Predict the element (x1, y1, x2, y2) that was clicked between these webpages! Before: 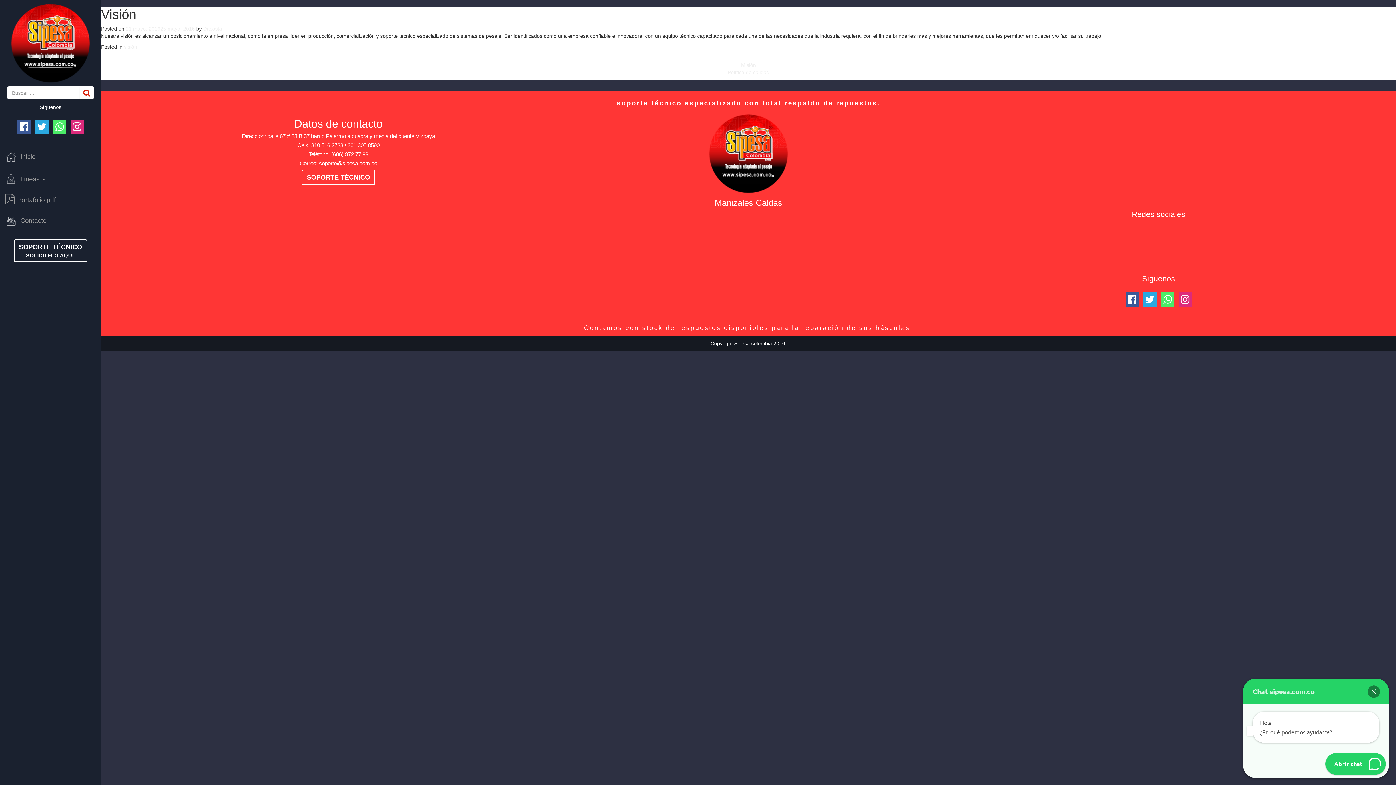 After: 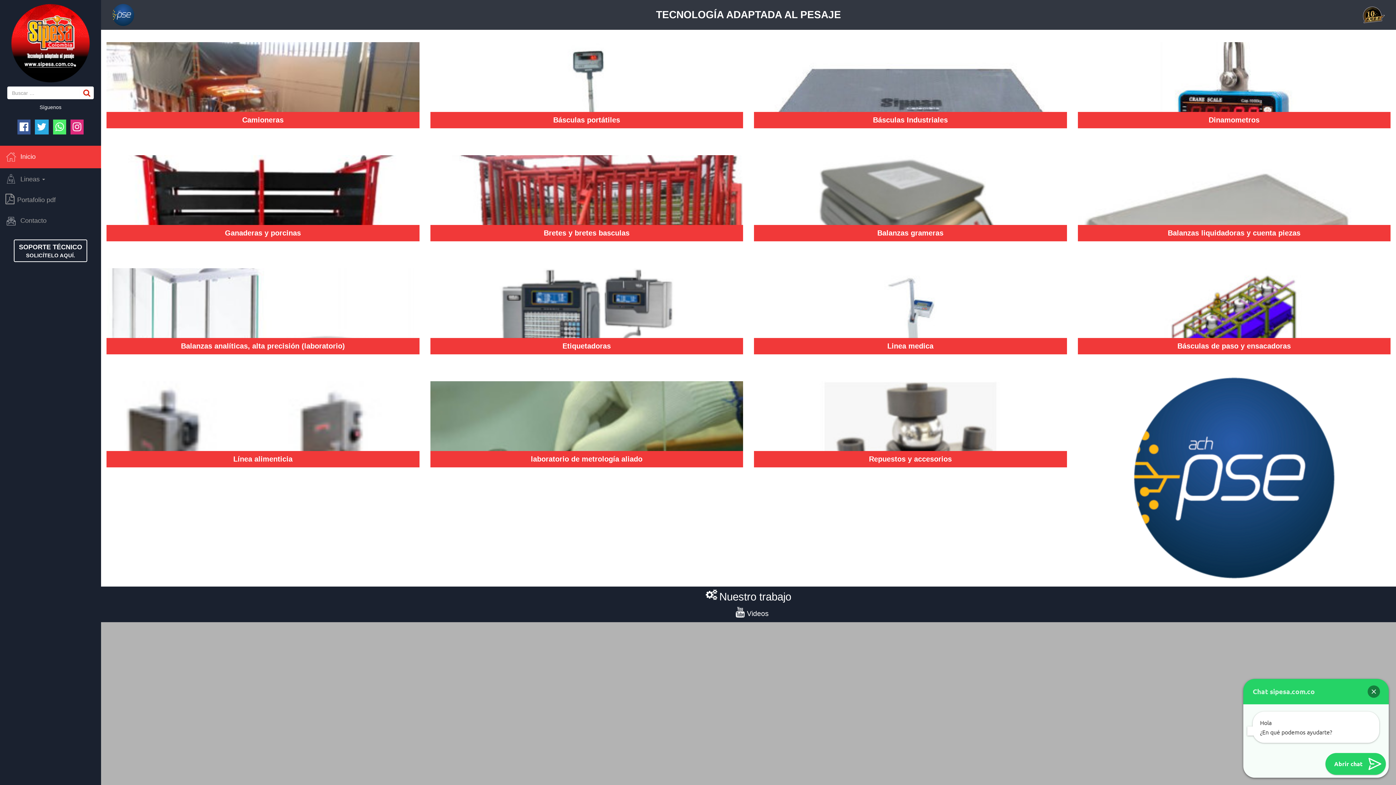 Action: label: Inicio bbox: (0, 145, 101, 168)